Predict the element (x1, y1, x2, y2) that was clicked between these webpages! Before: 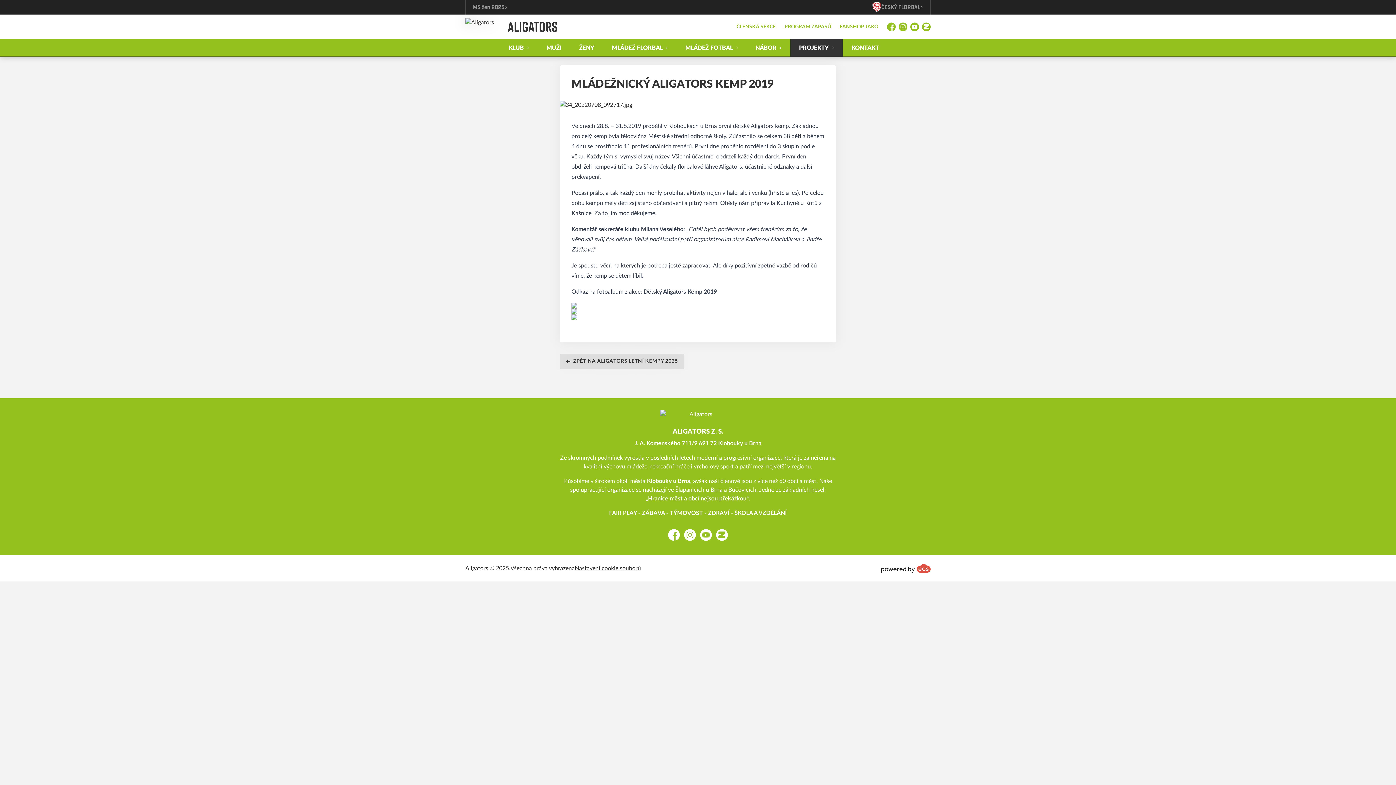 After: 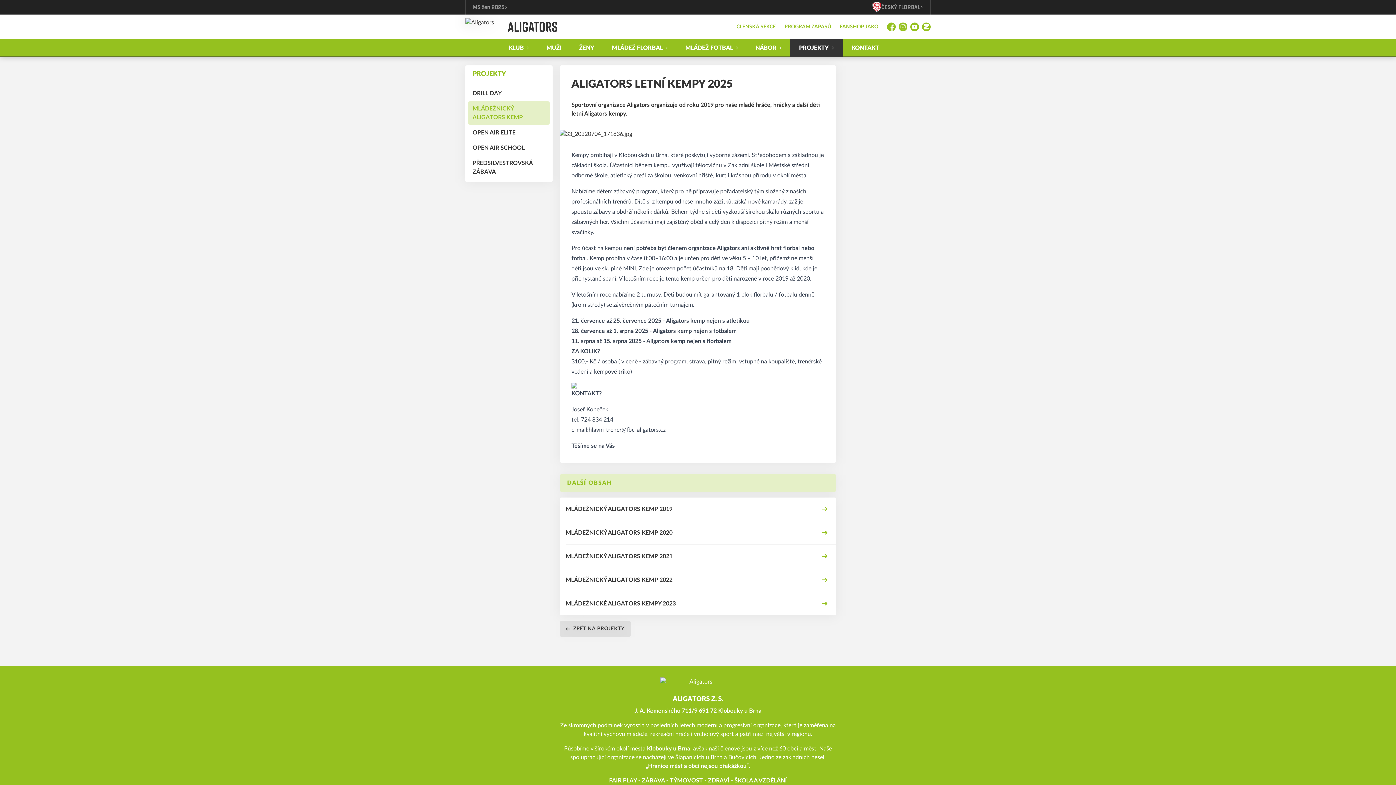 Action: label: ZPĚT NA ALIGATORS LETNÍ KEMPY 2025 bbox: (560, 353, 684, 369)